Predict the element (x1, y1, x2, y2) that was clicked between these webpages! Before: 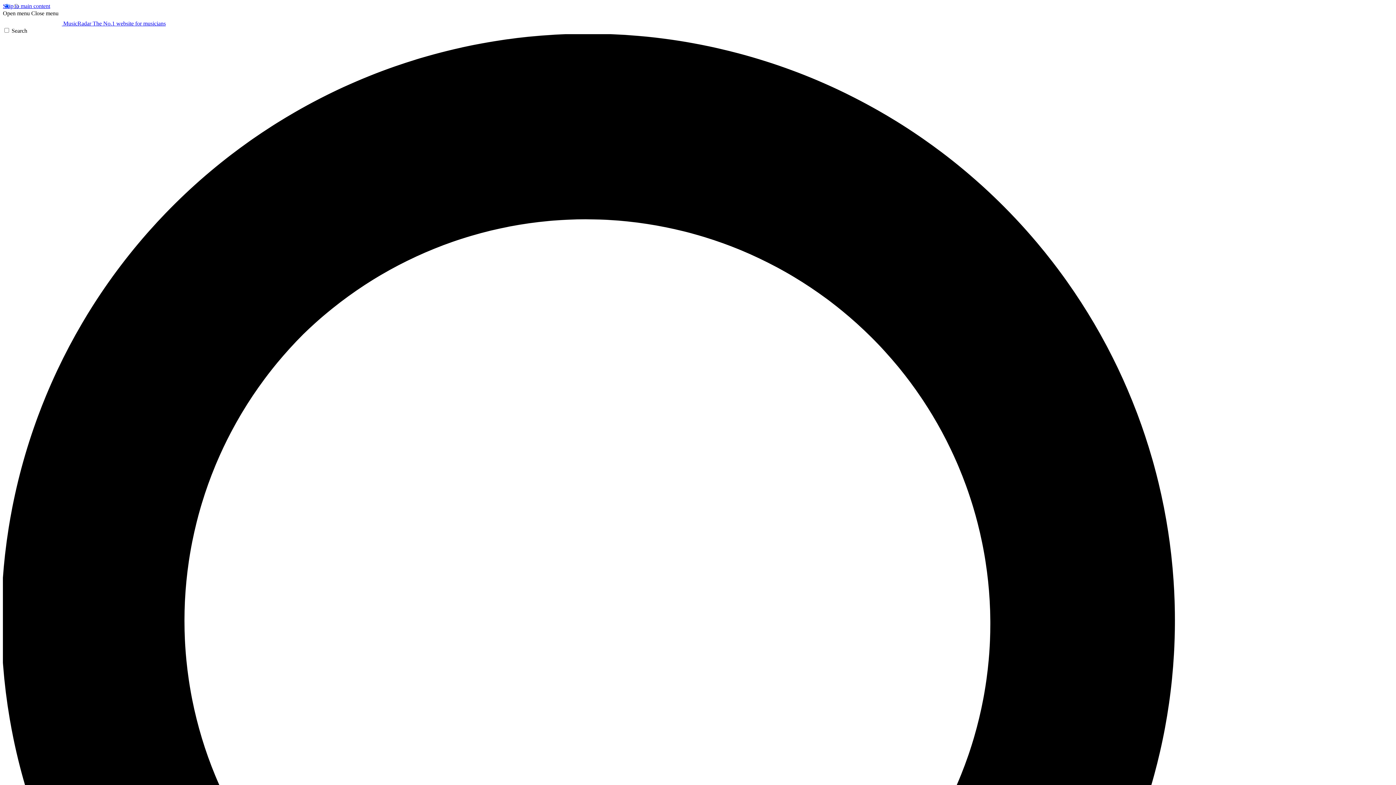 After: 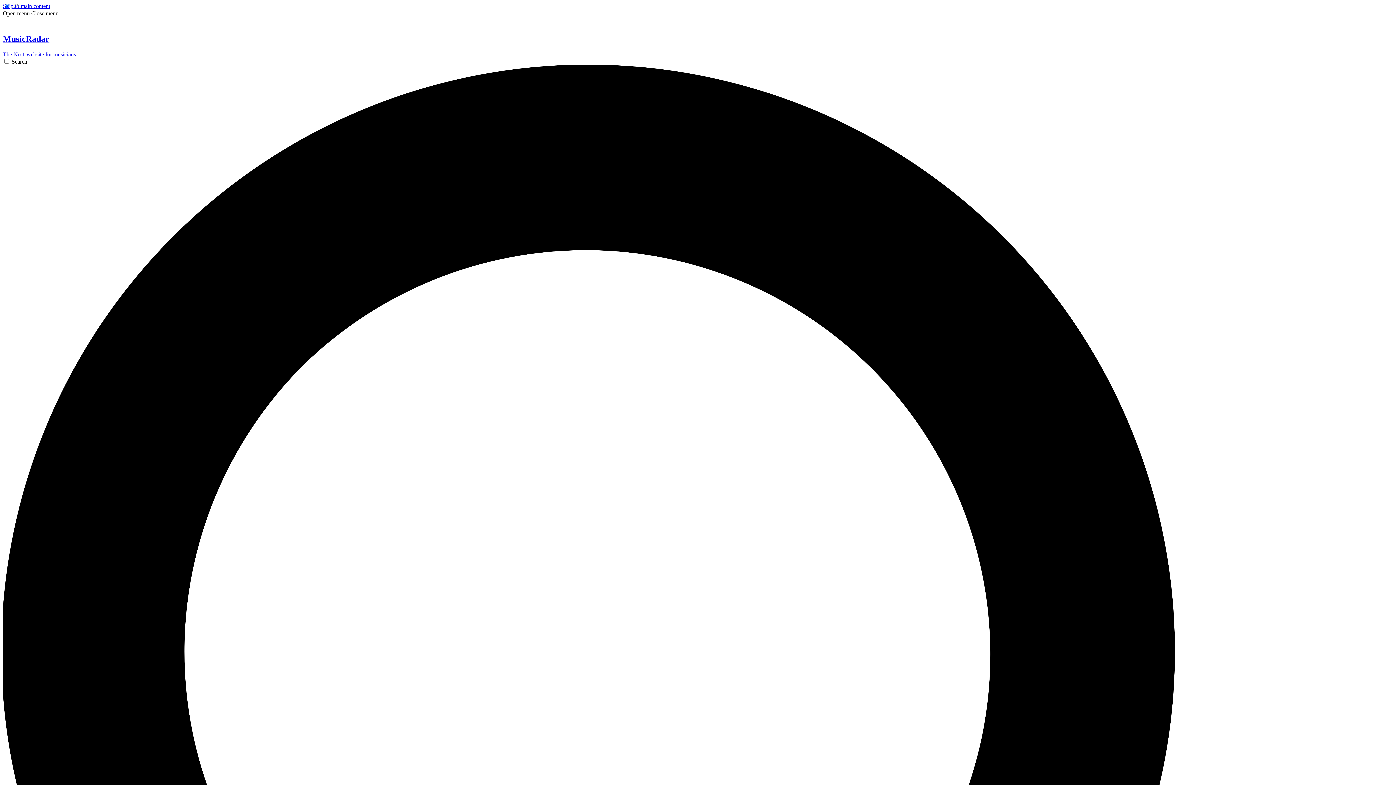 Action: label:  MusicRadar The No.1 website for musicians bbox: (2, 20, 165, 26)